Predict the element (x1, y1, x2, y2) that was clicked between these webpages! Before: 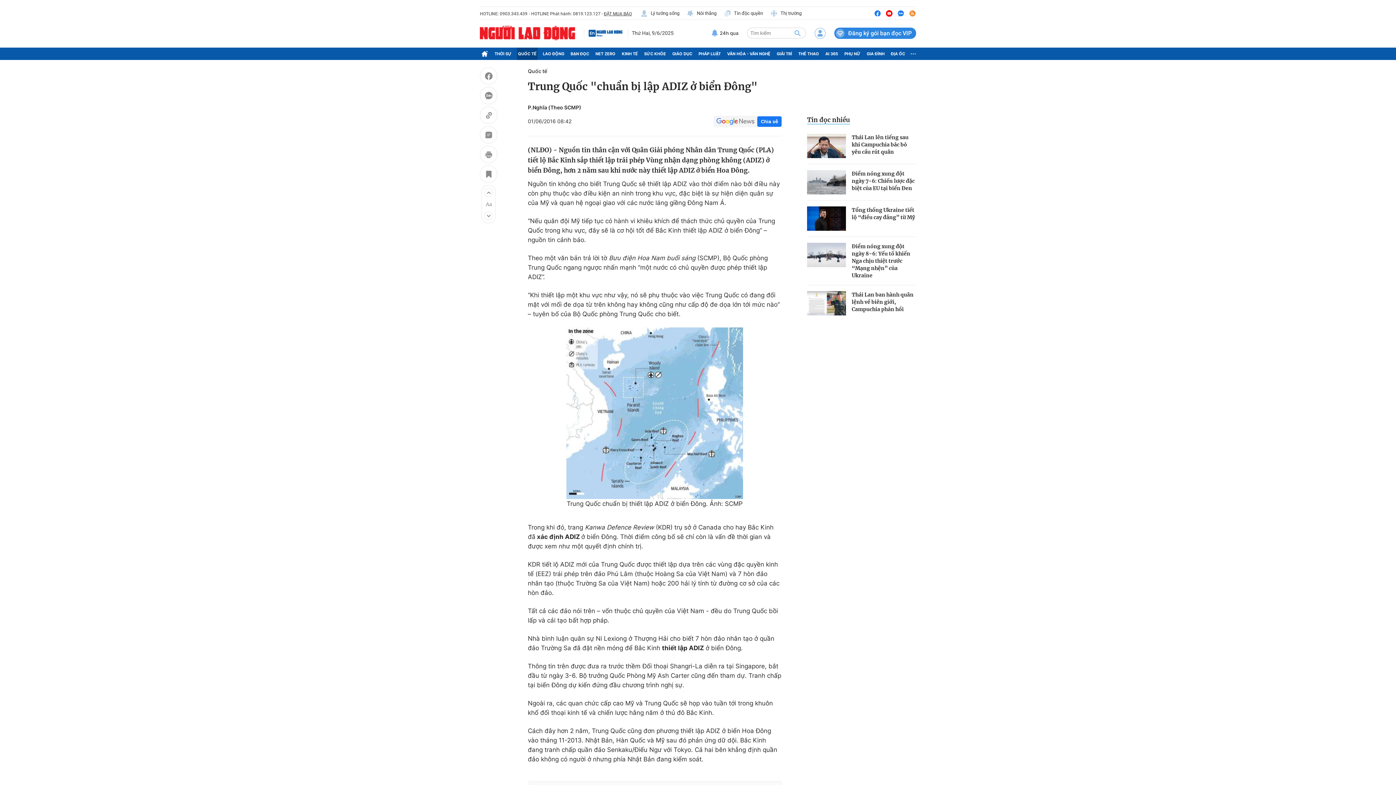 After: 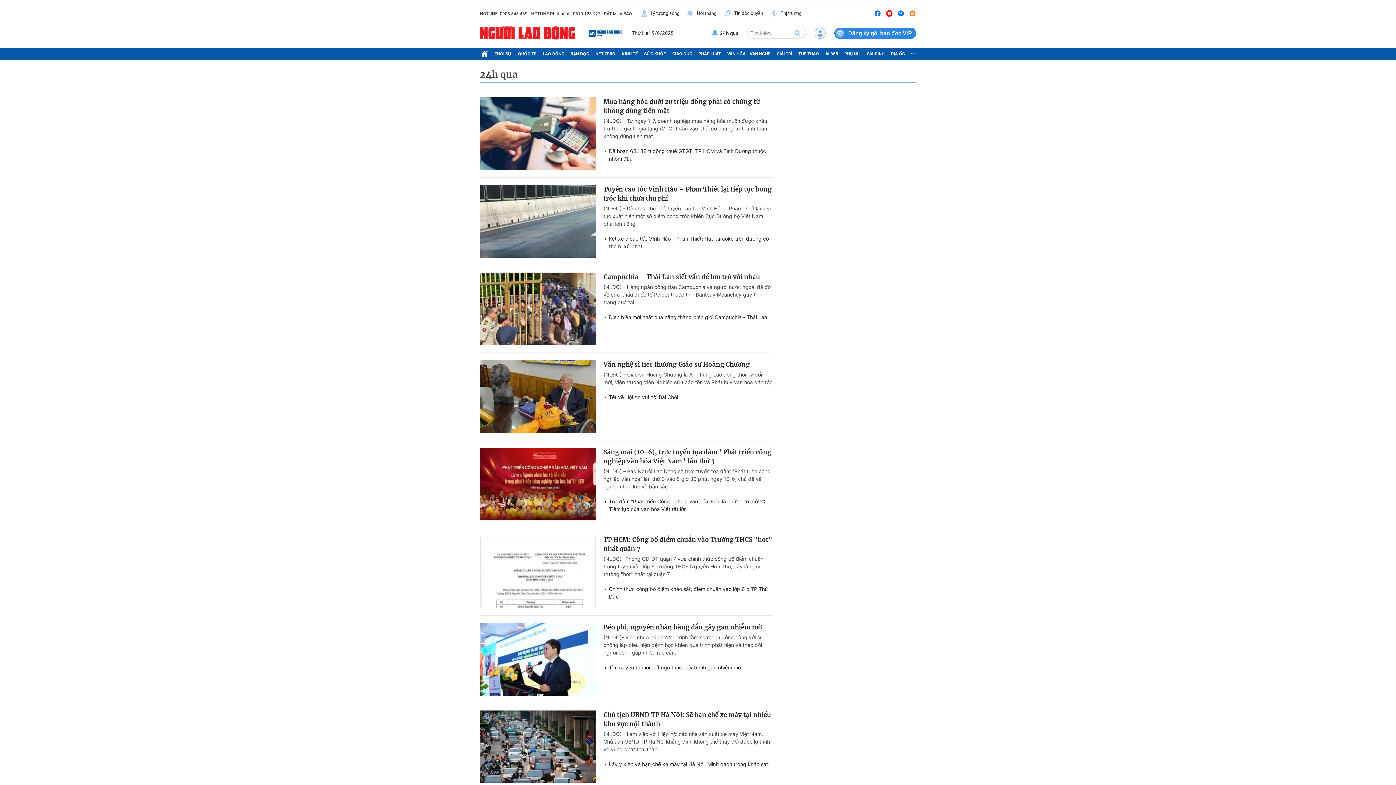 Action: bbox: (711, 28, 738, 37) label: 24h qua